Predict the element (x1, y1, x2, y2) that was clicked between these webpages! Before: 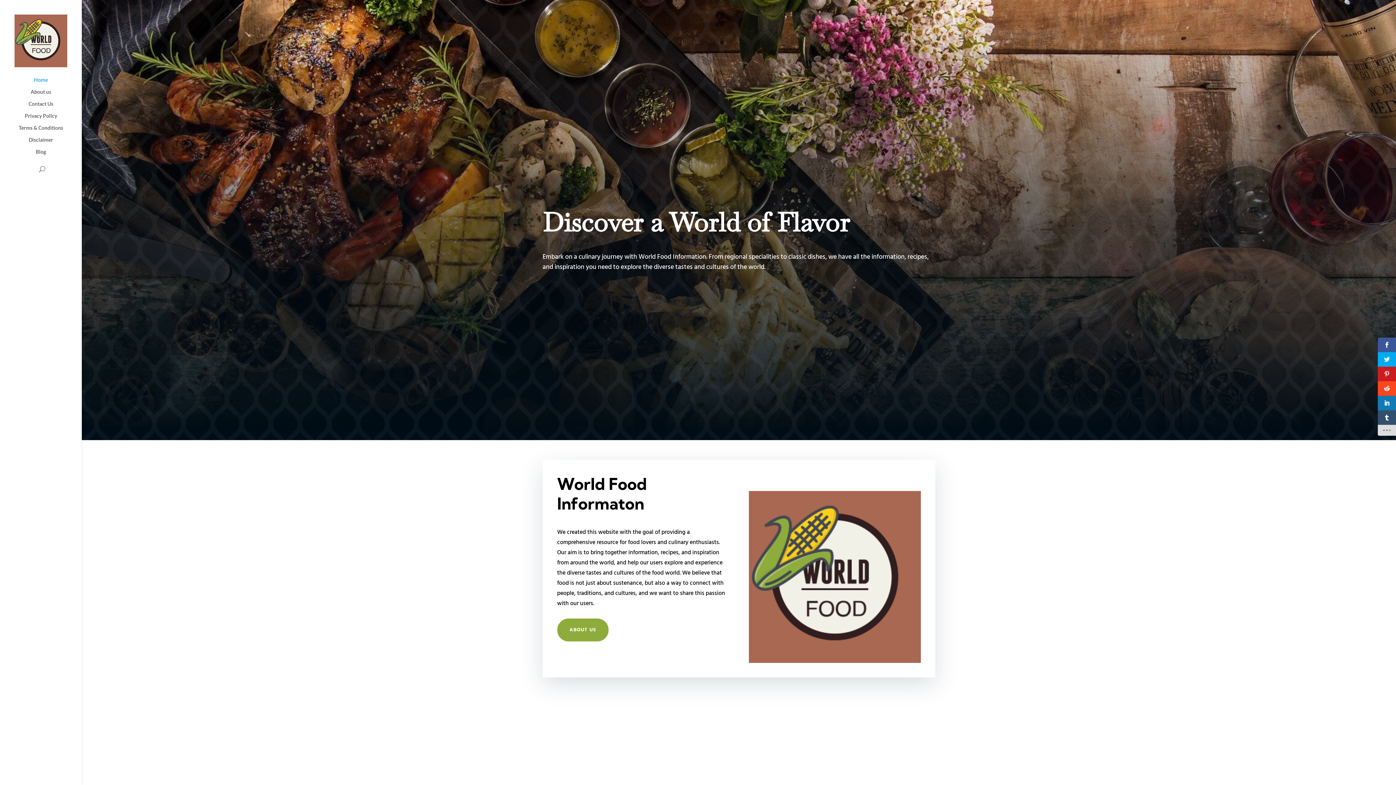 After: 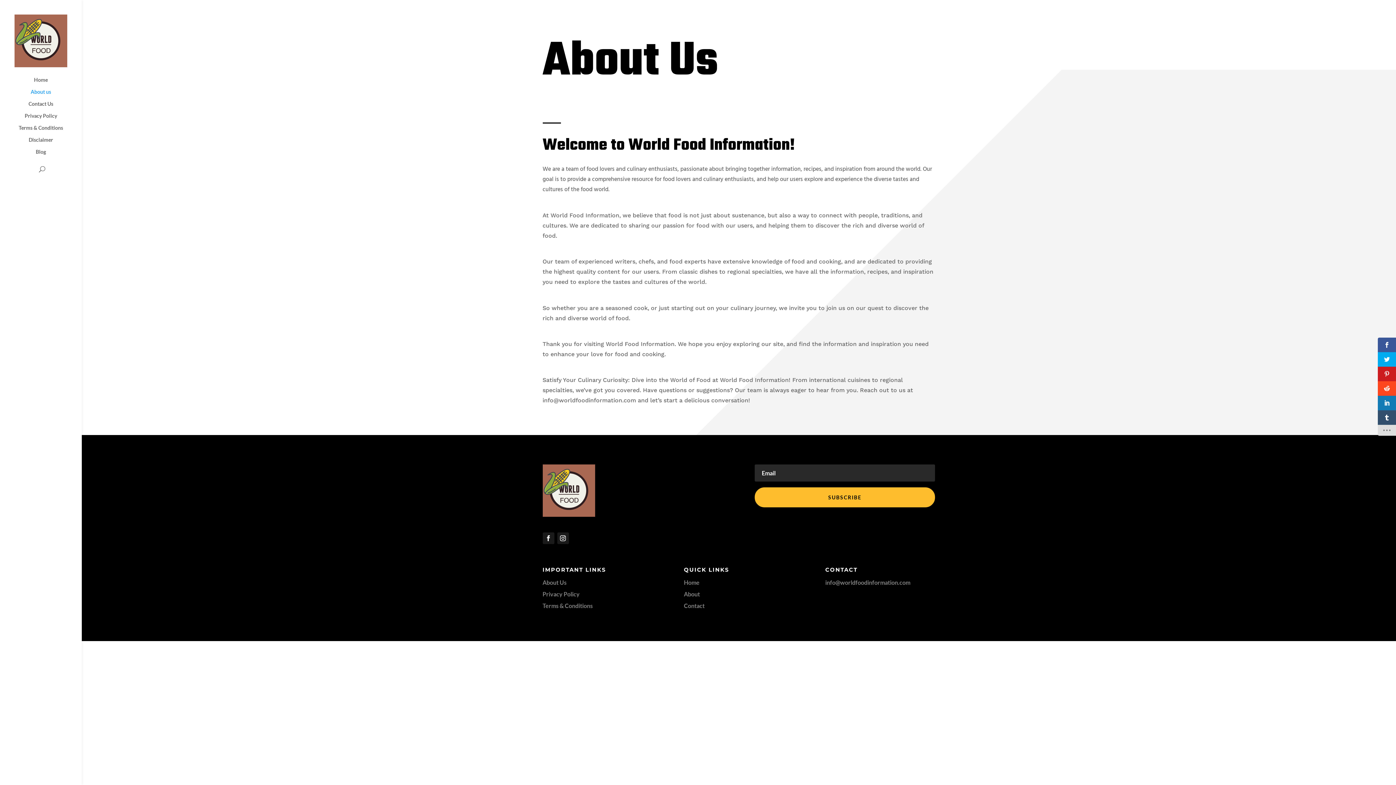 Action: label: ABOUT US bbox: (557, 619, 608, 641)